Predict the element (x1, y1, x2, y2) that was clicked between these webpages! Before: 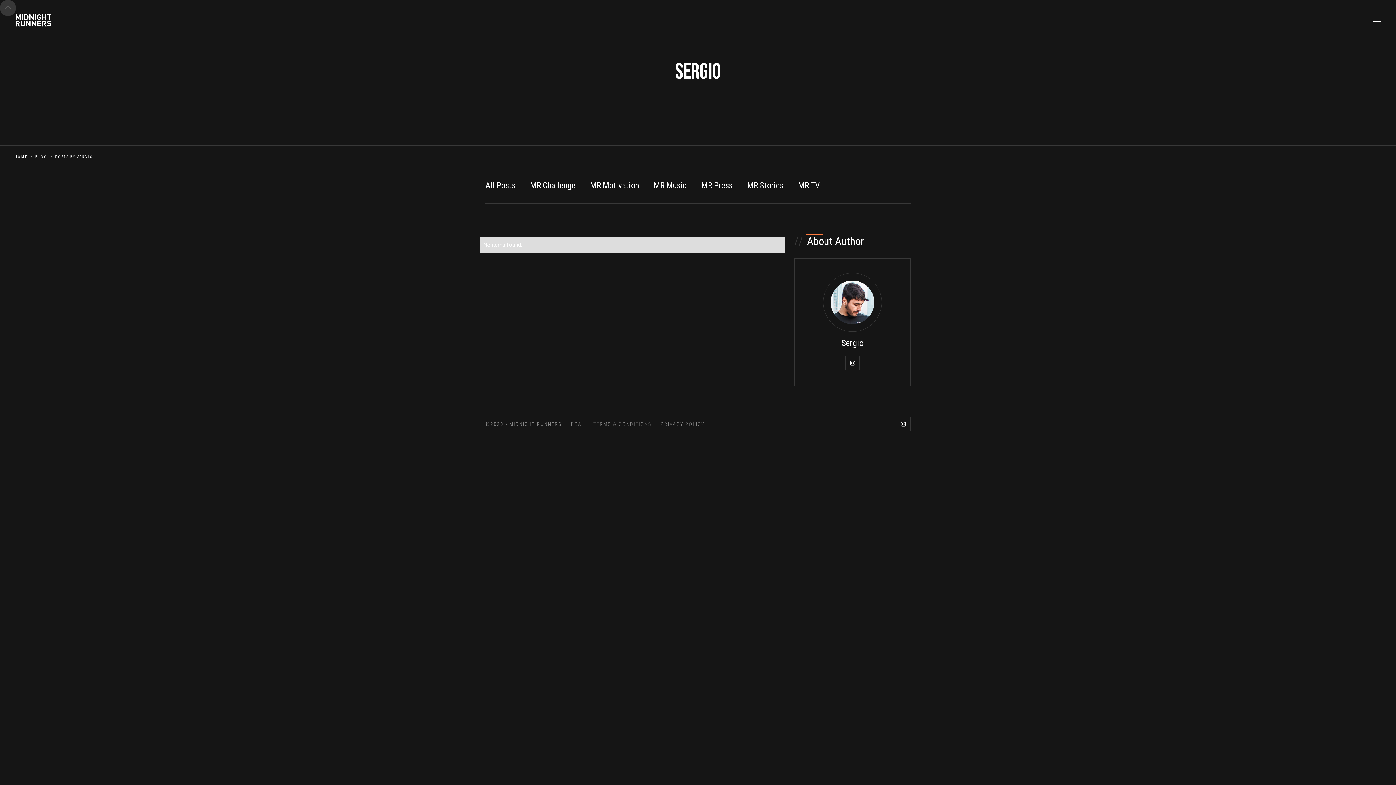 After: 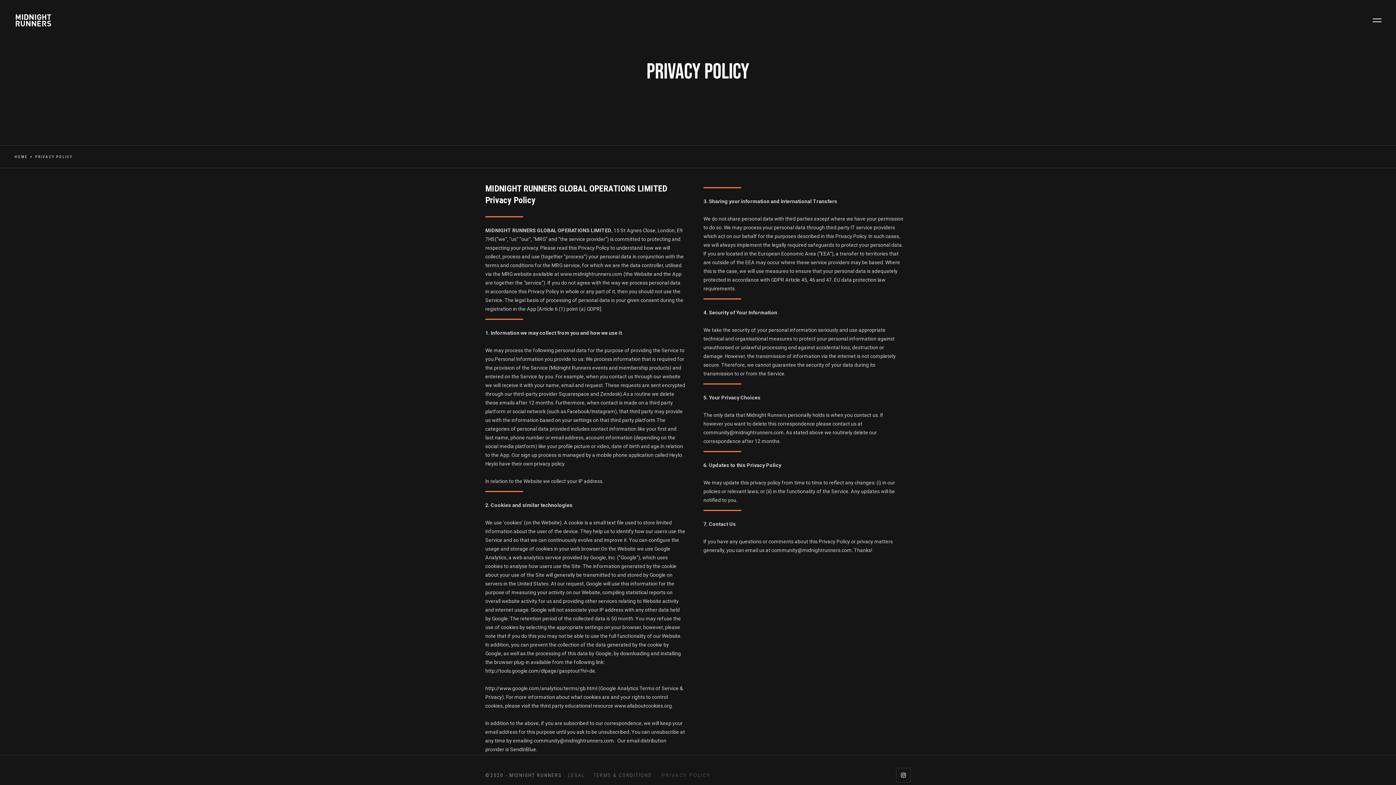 Action: label: PRIVACY POLICY bbox: (656, 420, 709, 428)